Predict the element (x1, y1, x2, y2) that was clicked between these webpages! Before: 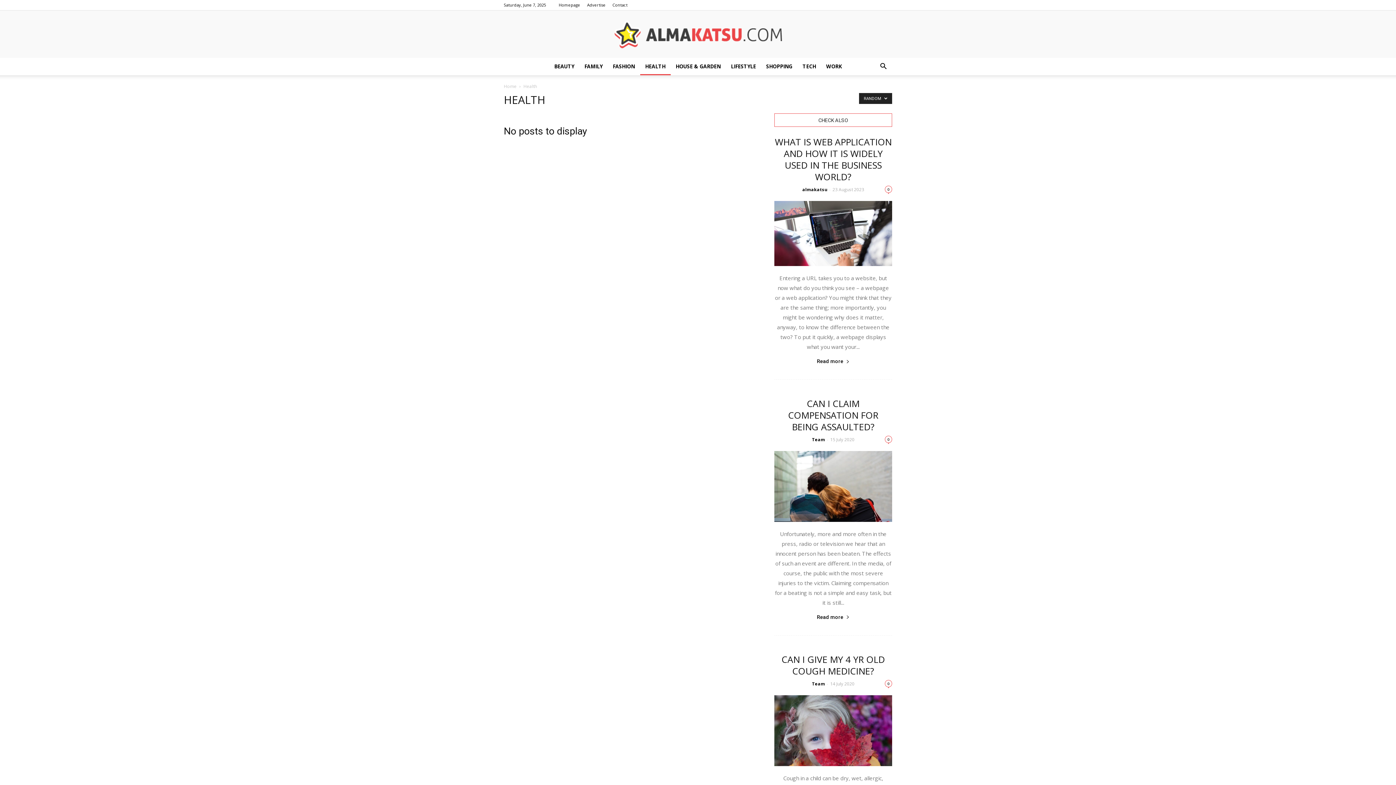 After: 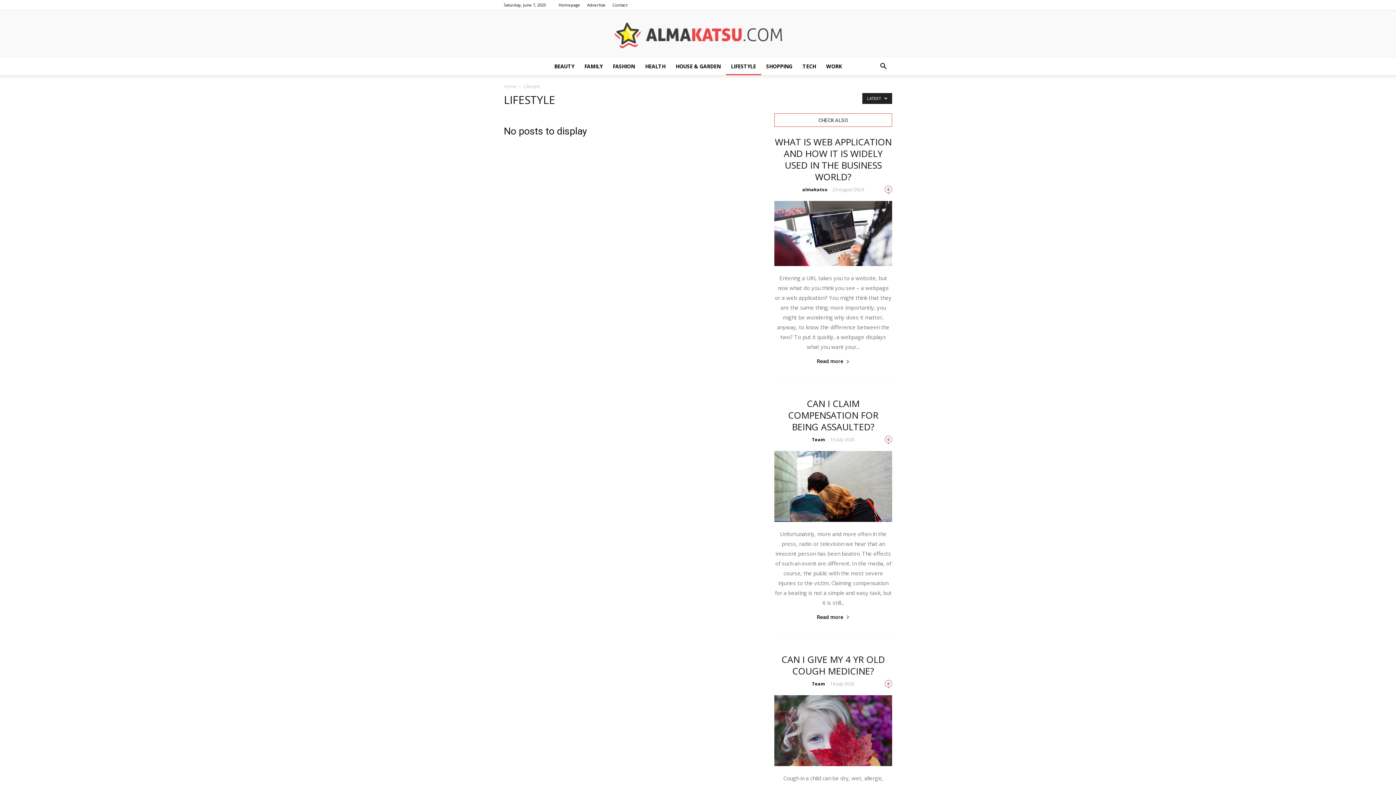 Action: bbox: (726, 57, 761, 75) label: LIFESTYLE